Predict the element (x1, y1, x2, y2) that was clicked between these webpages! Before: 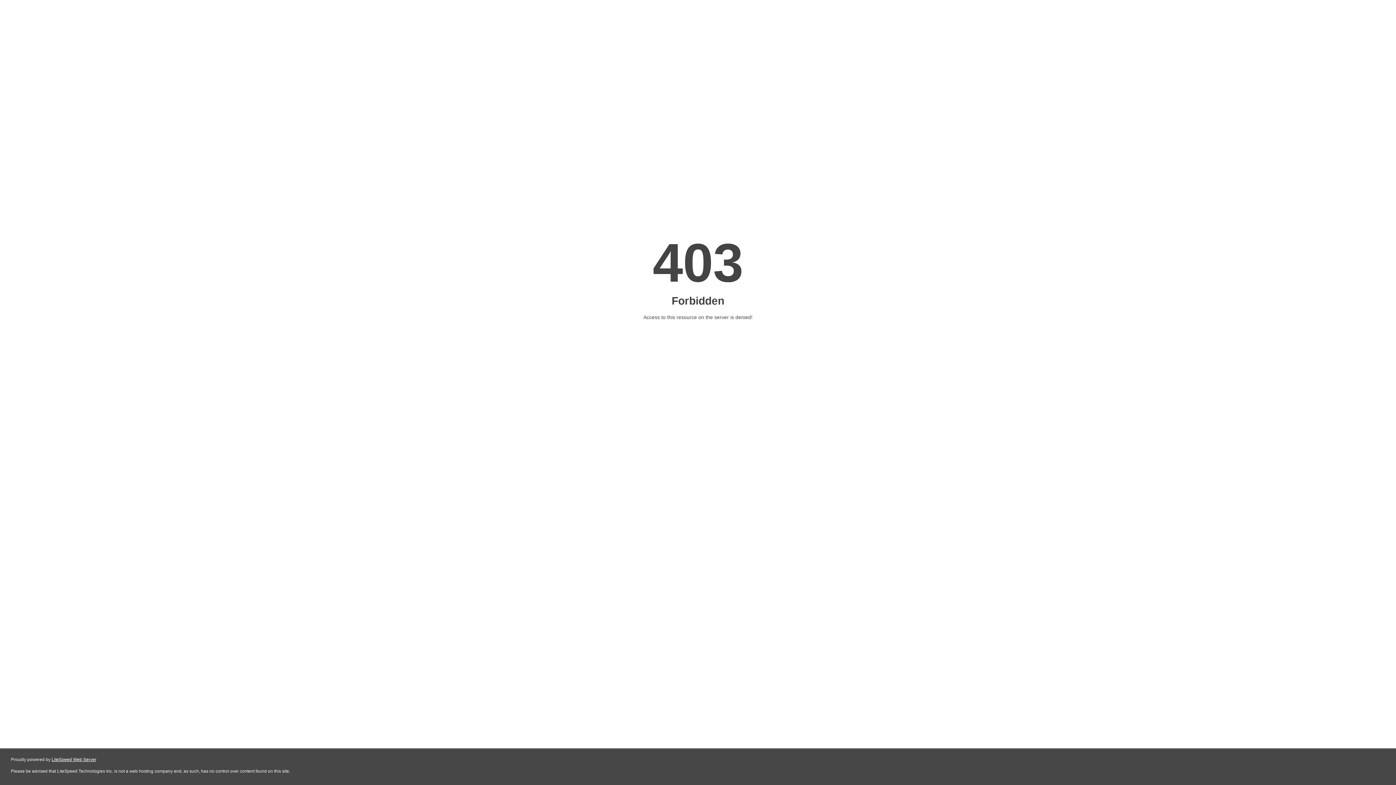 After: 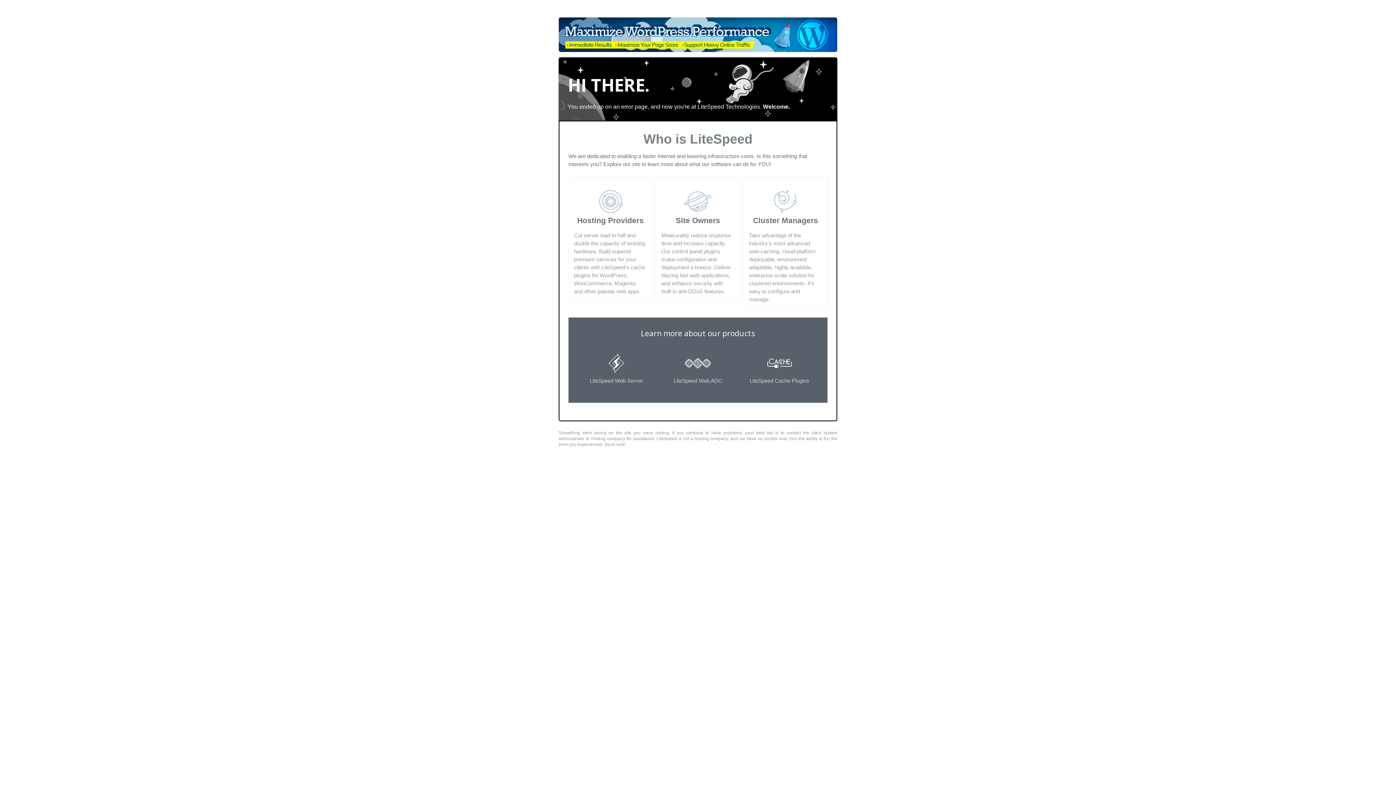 Action: label: LiteSpeed Web Server bbox: (51, 757, 96, 762)